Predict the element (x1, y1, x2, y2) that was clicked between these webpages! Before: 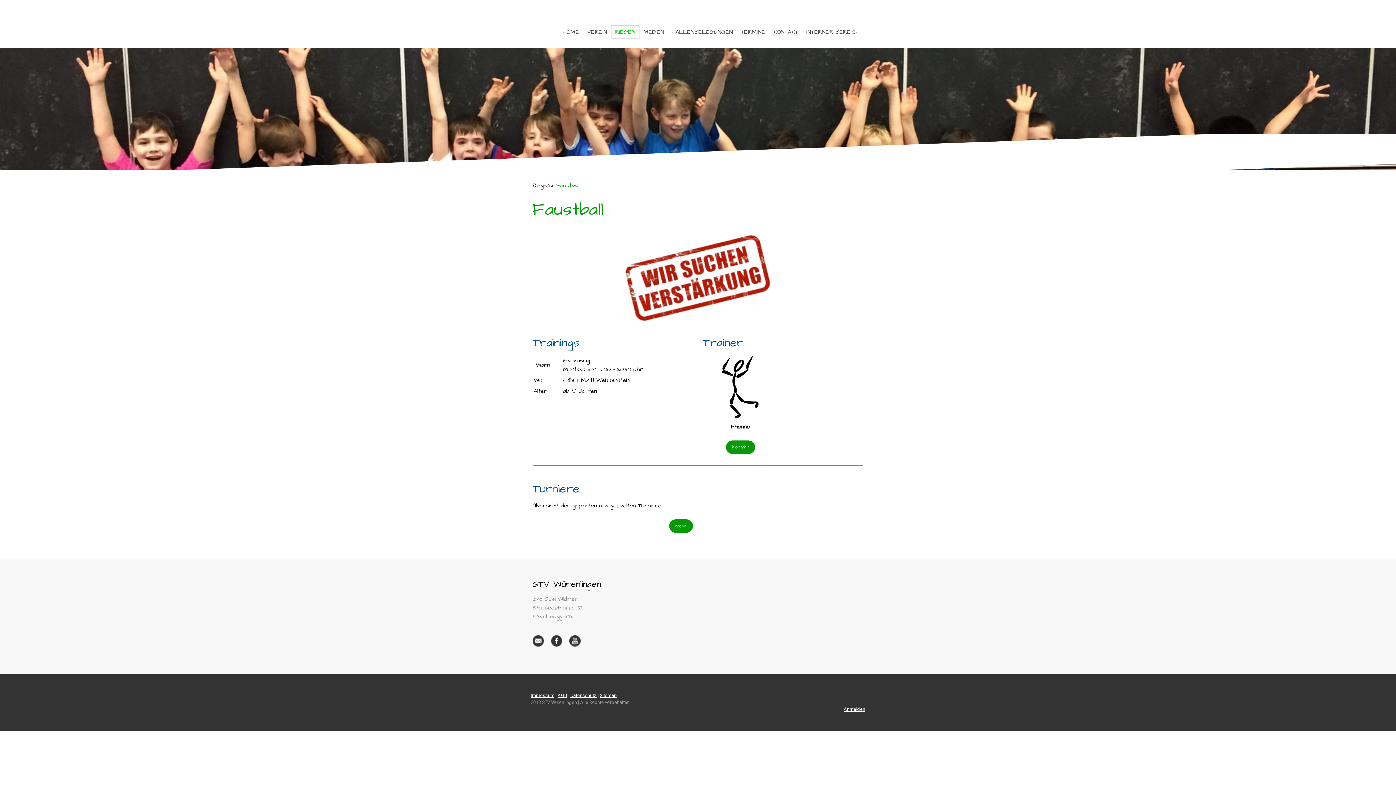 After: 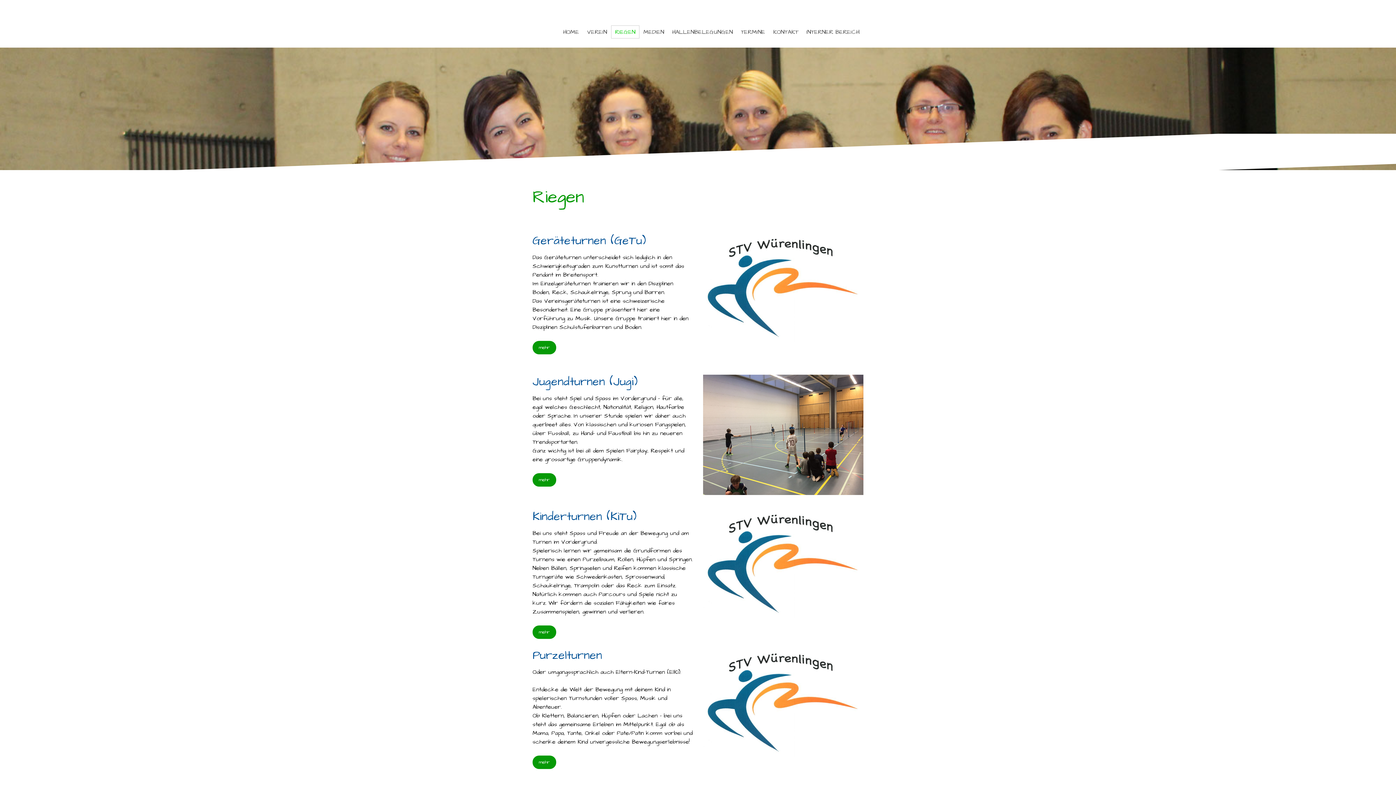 Action: label: Riegen bbox: (532, 179, 556, 191)